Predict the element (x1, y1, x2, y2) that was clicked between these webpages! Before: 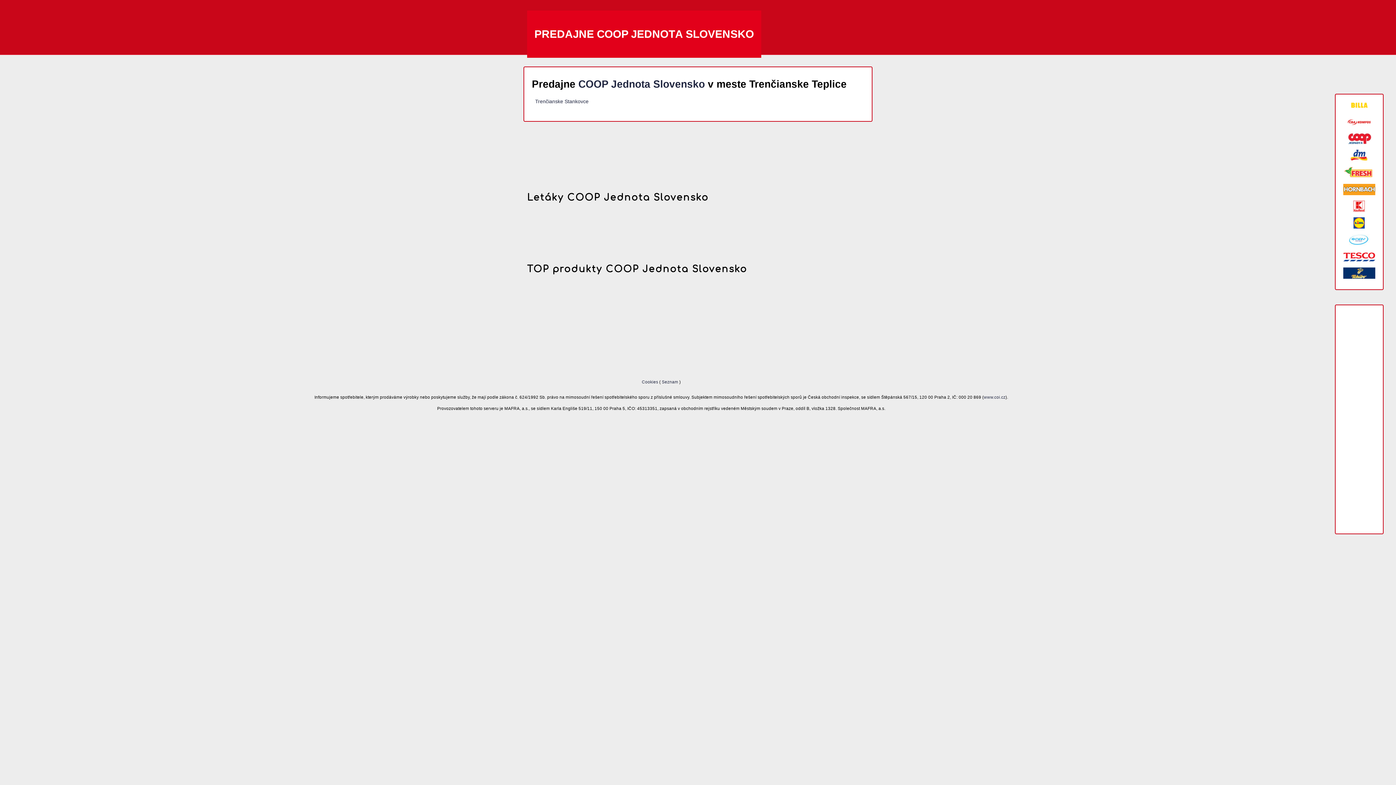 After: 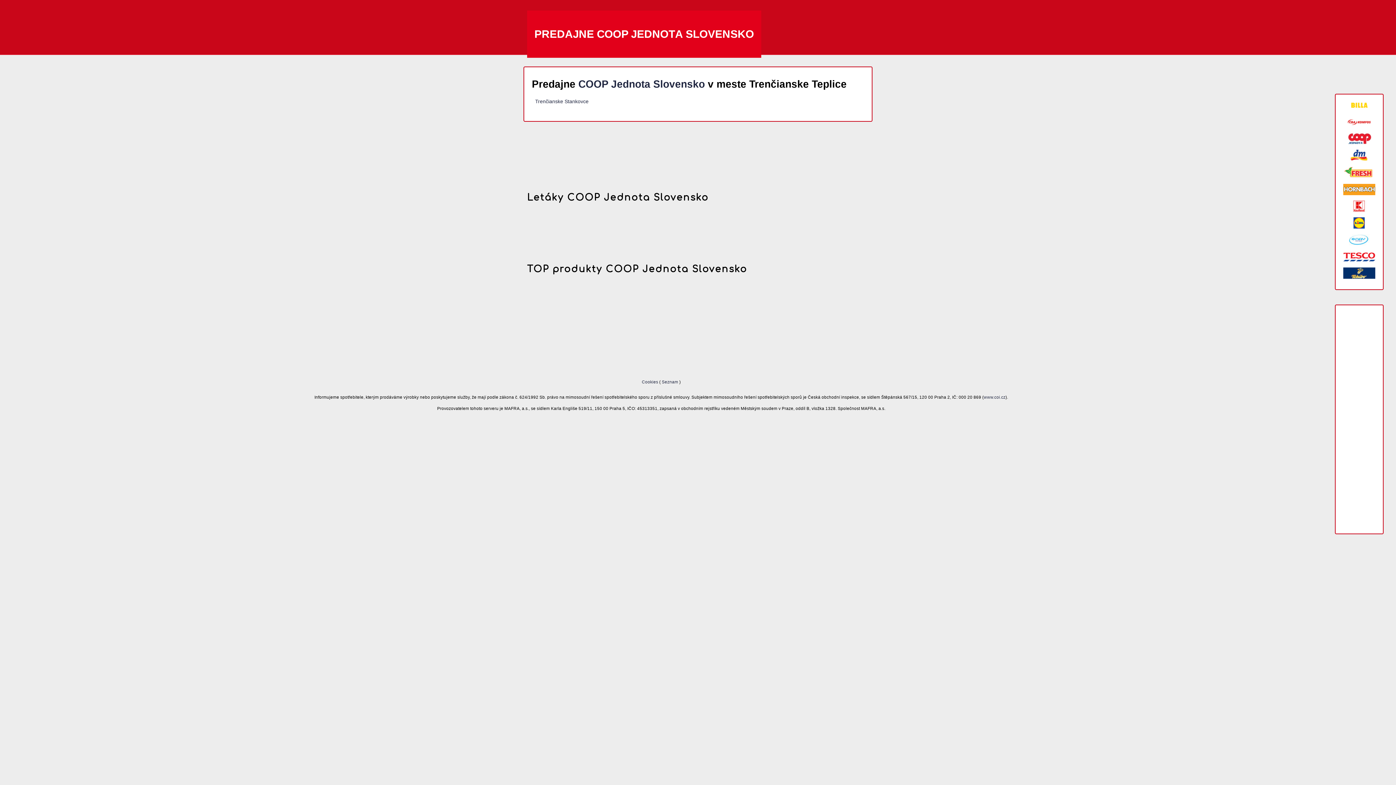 Action: bbox: (1343, 133, 1375, 144)